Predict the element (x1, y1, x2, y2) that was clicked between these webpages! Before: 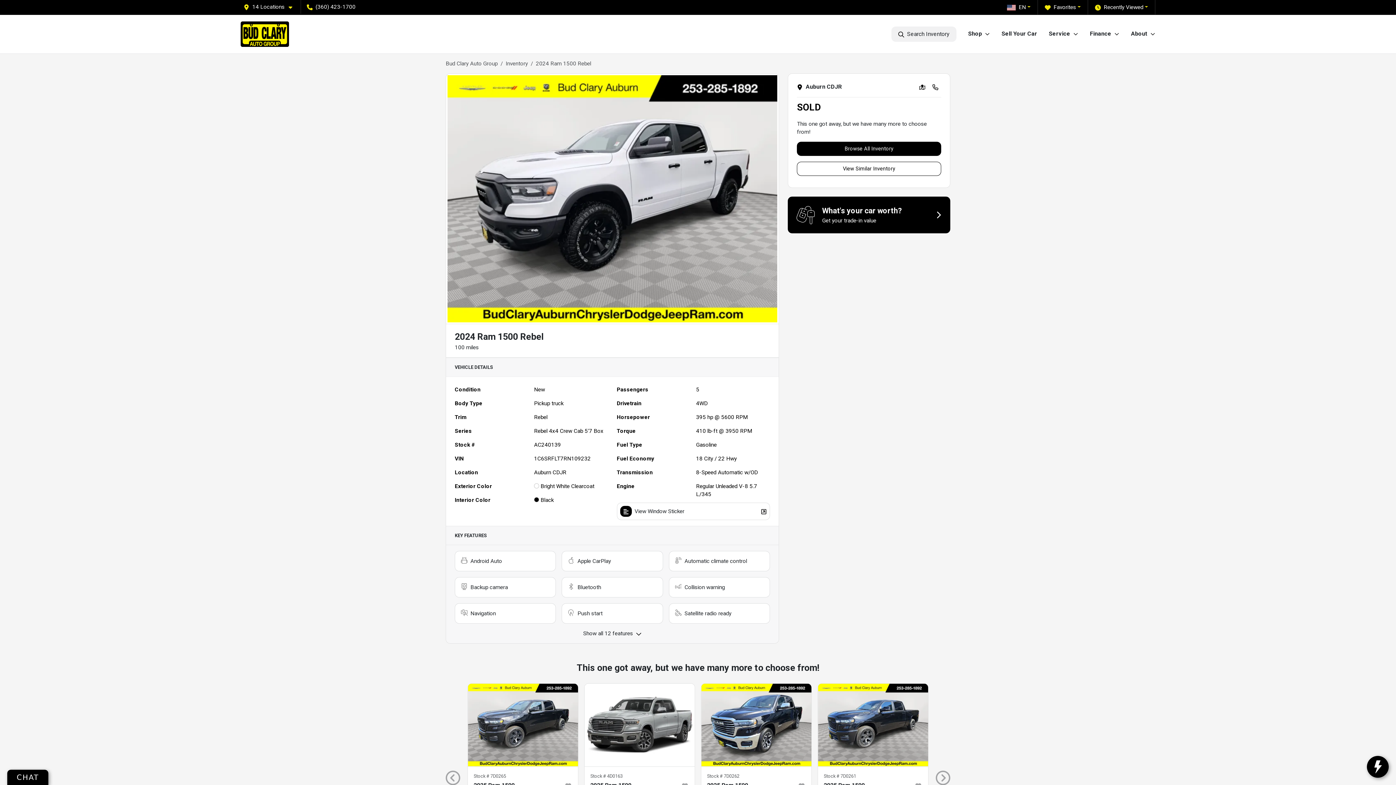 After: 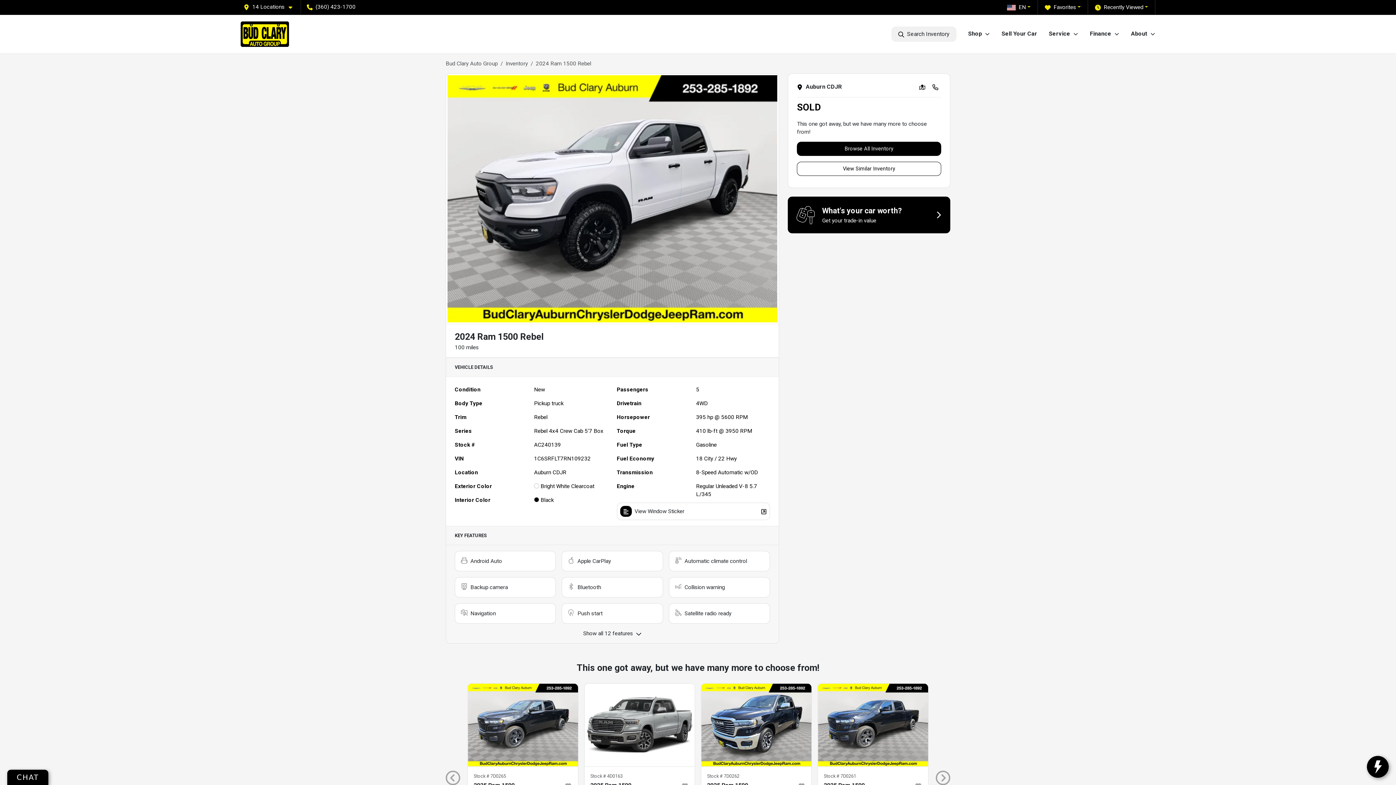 Action: bbox: (913, 83, 931, 90)